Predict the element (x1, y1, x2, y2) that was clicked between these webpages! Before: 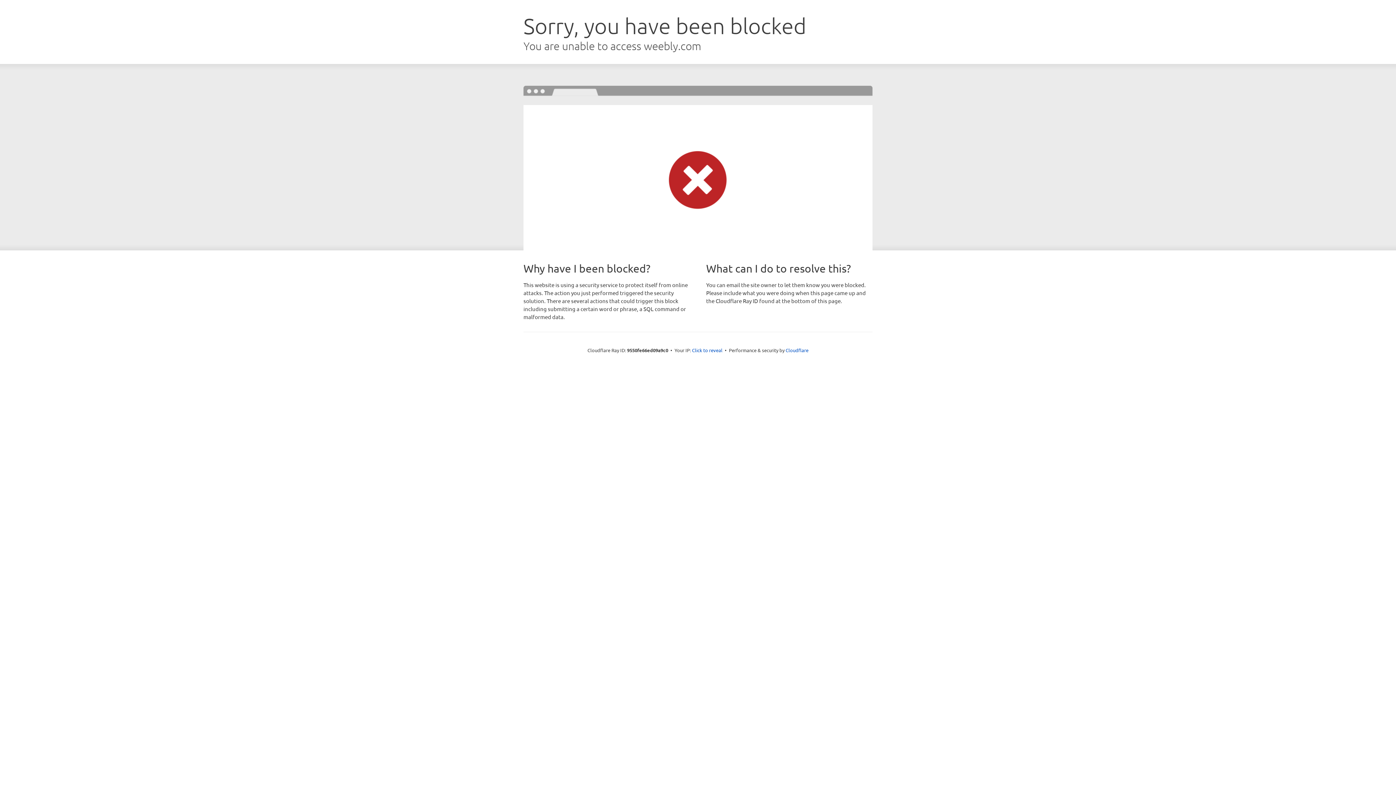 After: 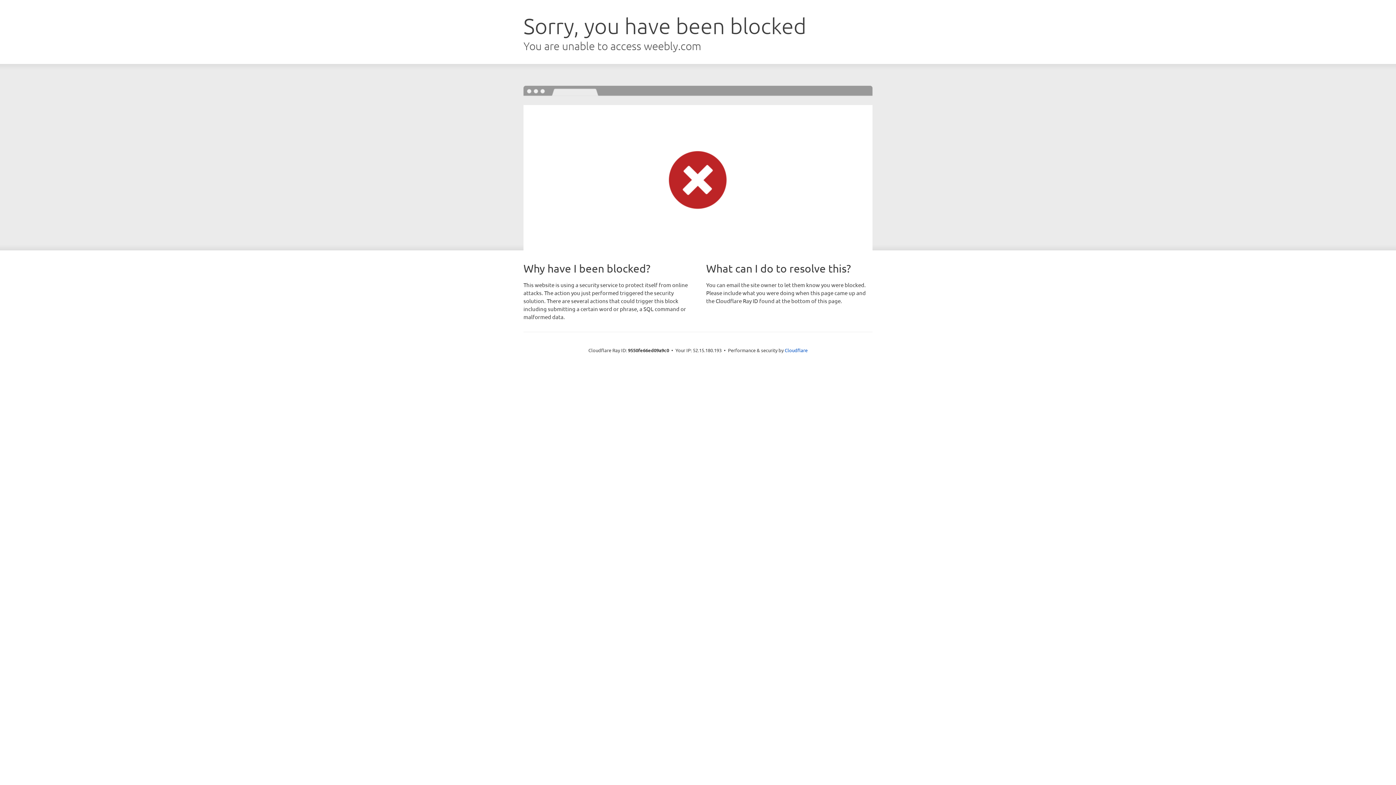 Action: label: Click to reveal bbox: (692, 346, 722, 353)